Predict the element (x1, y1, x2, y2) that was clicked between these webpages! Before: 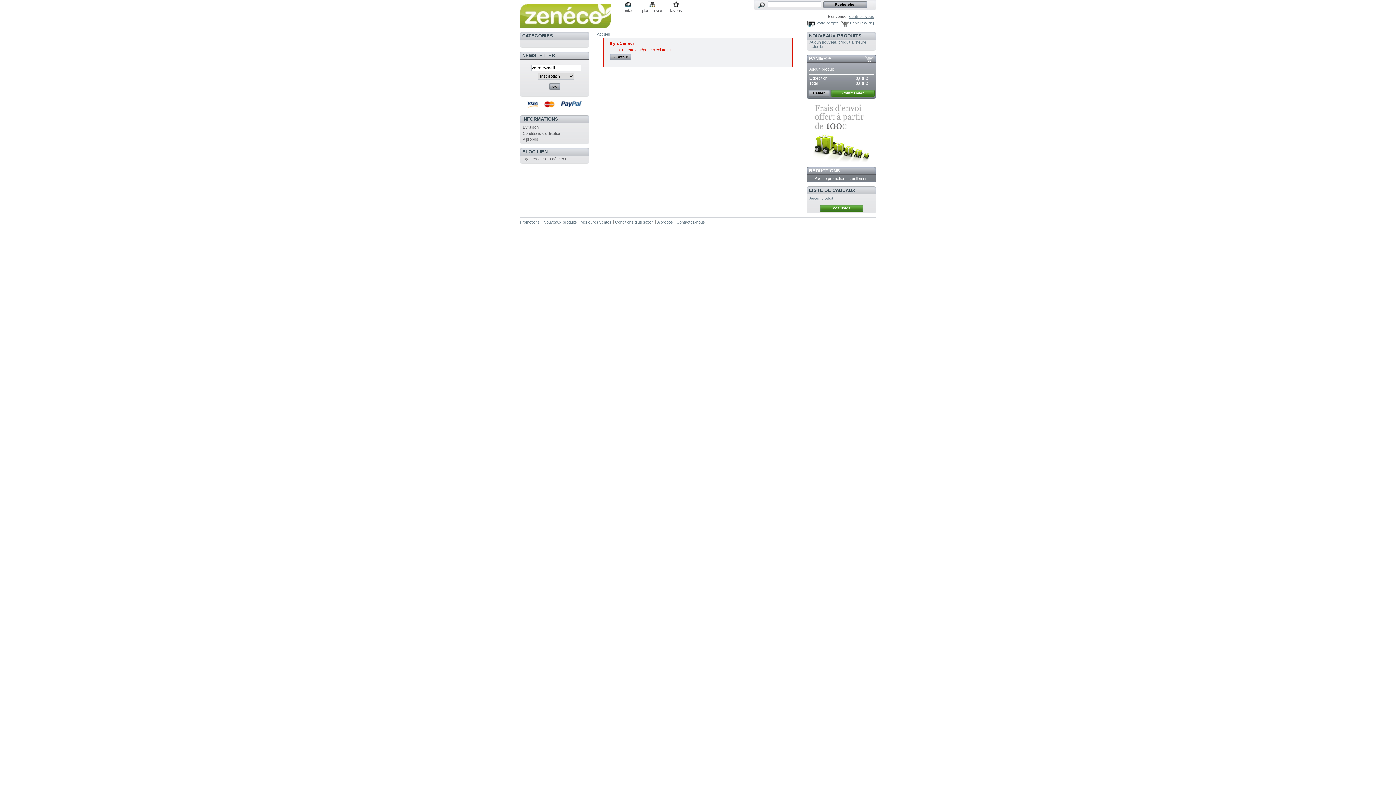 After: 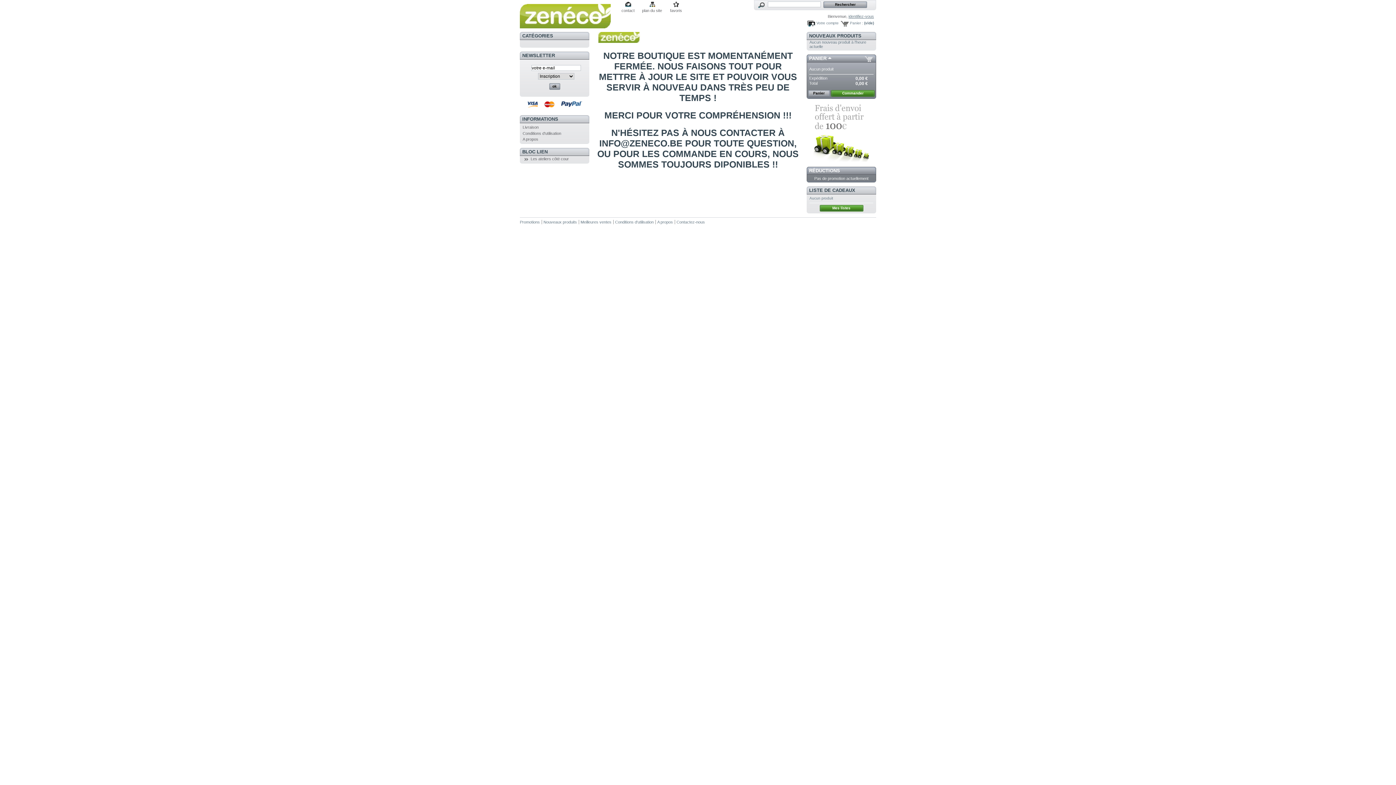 Action: bbox: (597, 32, 609, 36) label: Accueil